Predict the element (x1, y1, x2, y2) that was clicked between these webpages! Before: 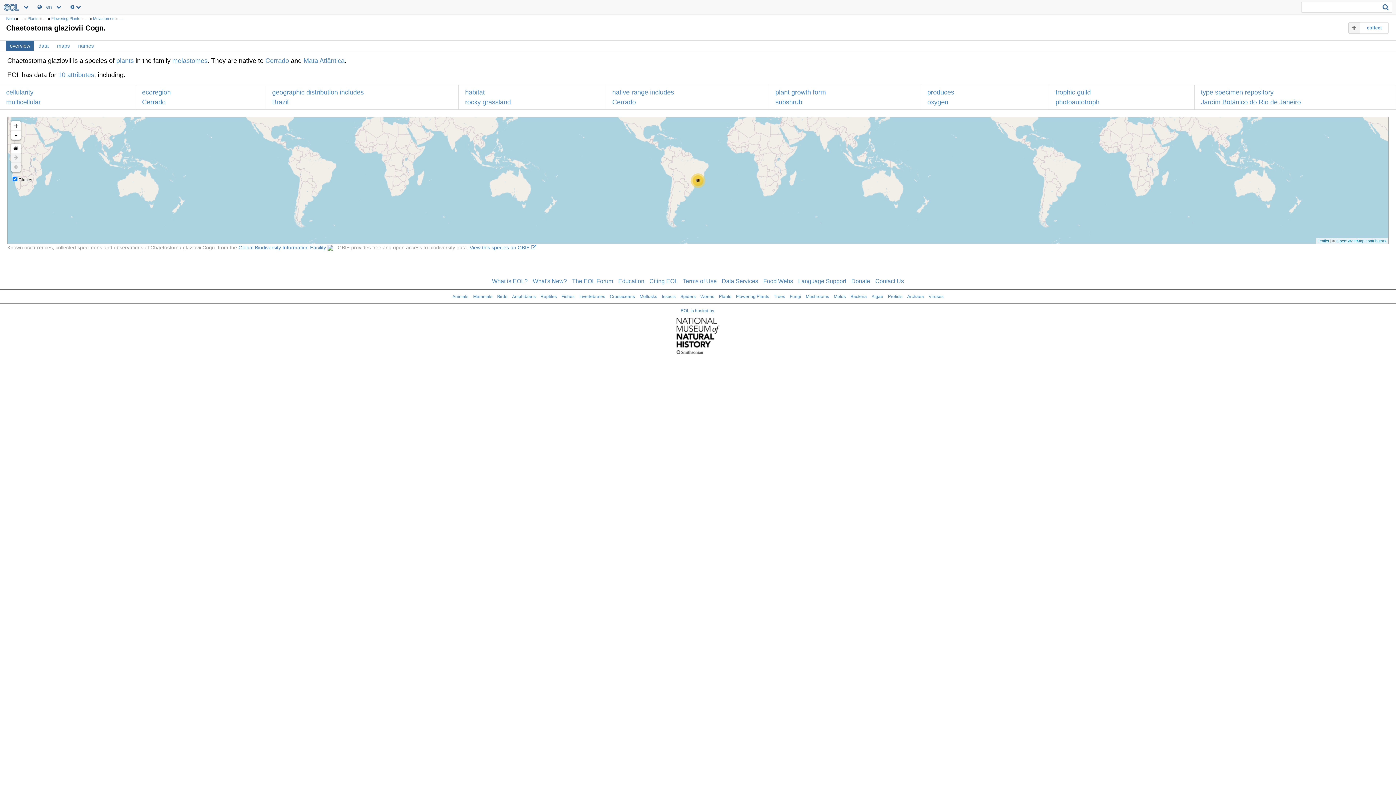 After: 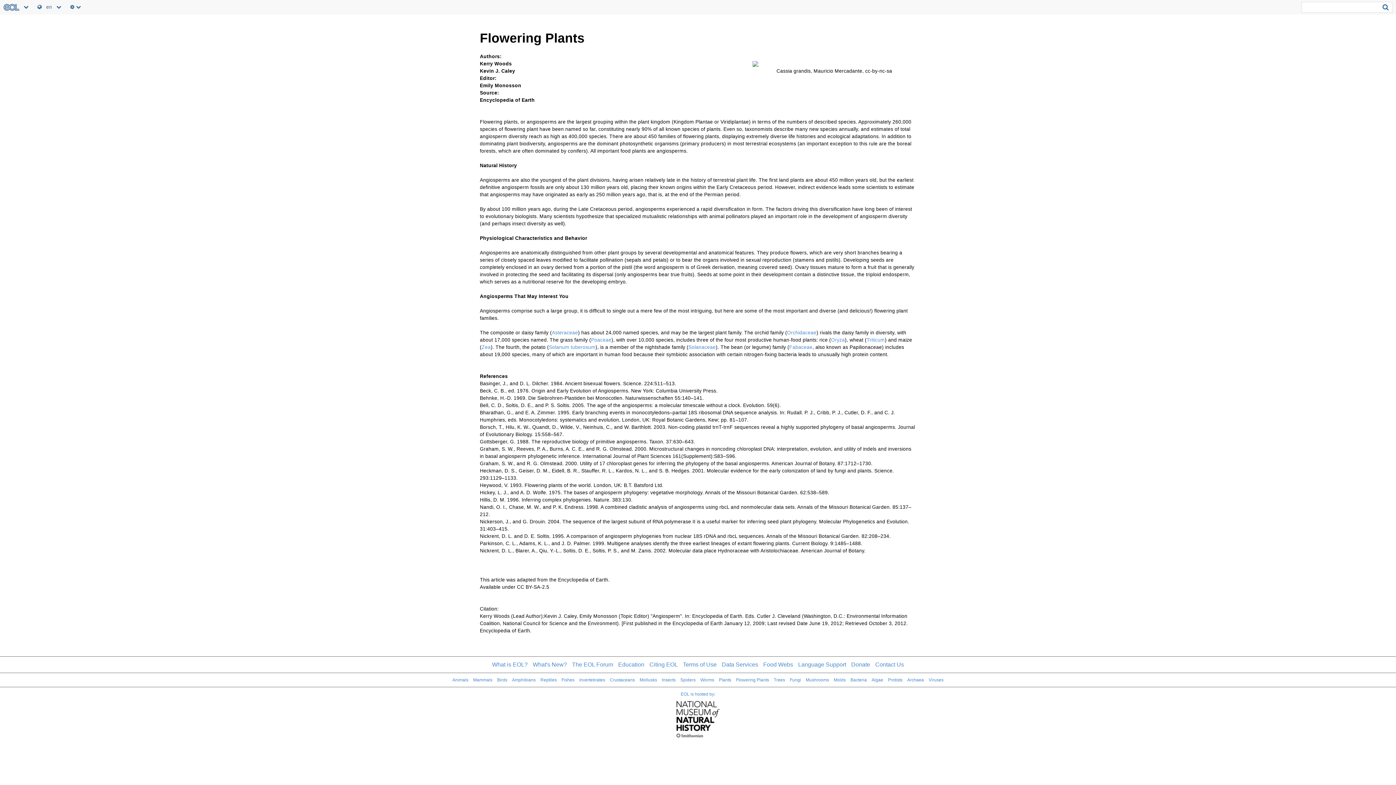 Action: label: Flowering Plants bbox: (736, 294, 769, 299)